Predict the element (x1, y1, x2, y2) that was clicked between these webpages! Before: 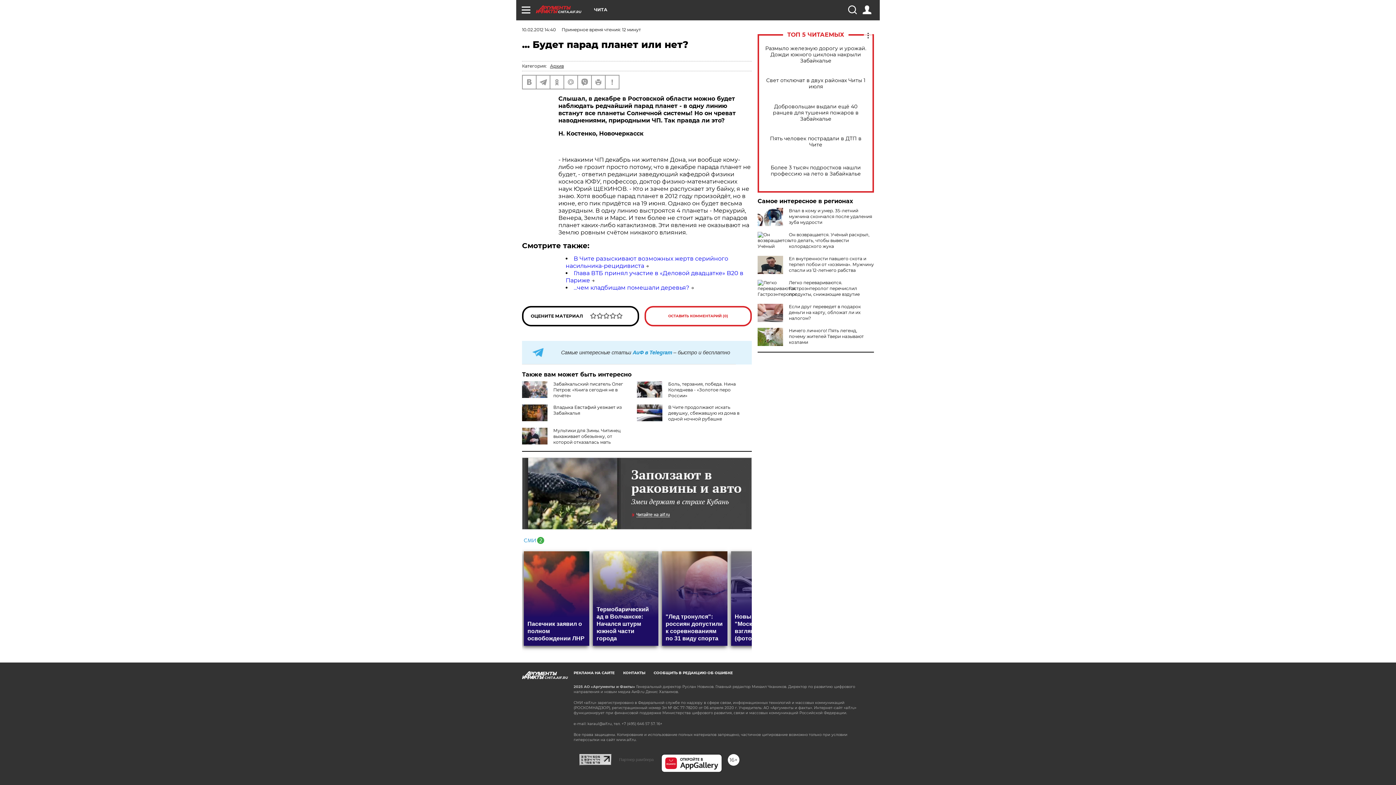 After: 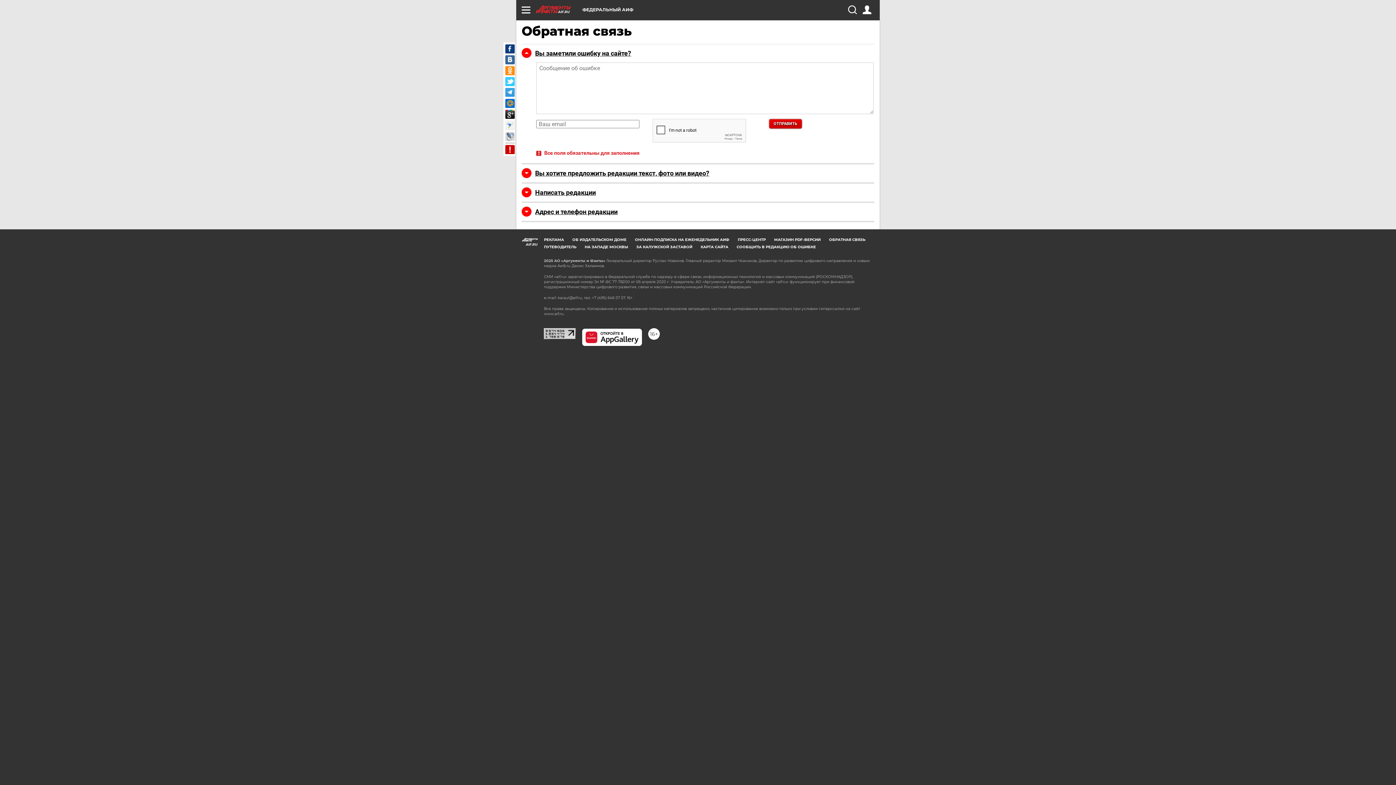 Action: bbox: (605, 75, 618, 88)